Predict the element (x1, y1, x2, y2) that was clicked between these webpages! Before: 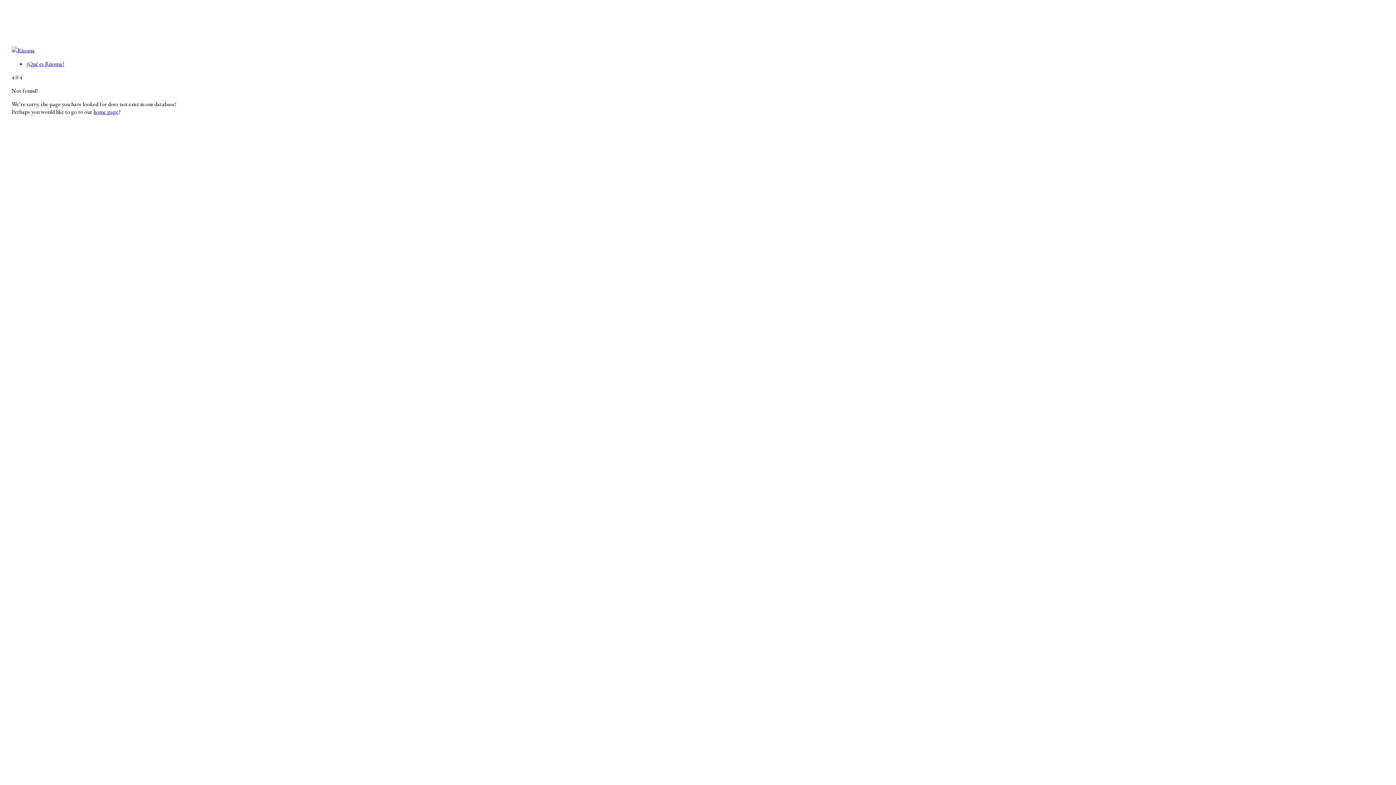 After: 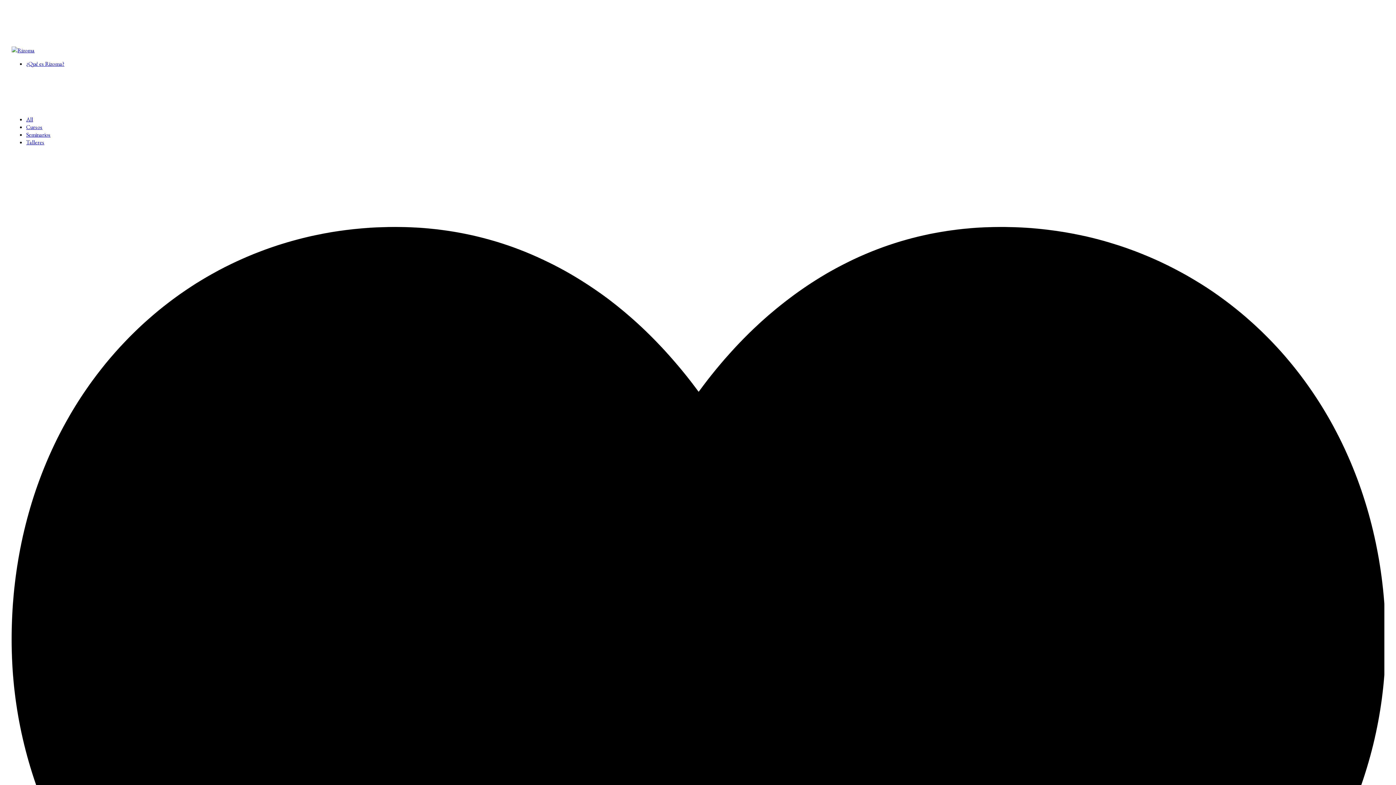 Action: label: home page bbox: (93, 108, 118, 115)